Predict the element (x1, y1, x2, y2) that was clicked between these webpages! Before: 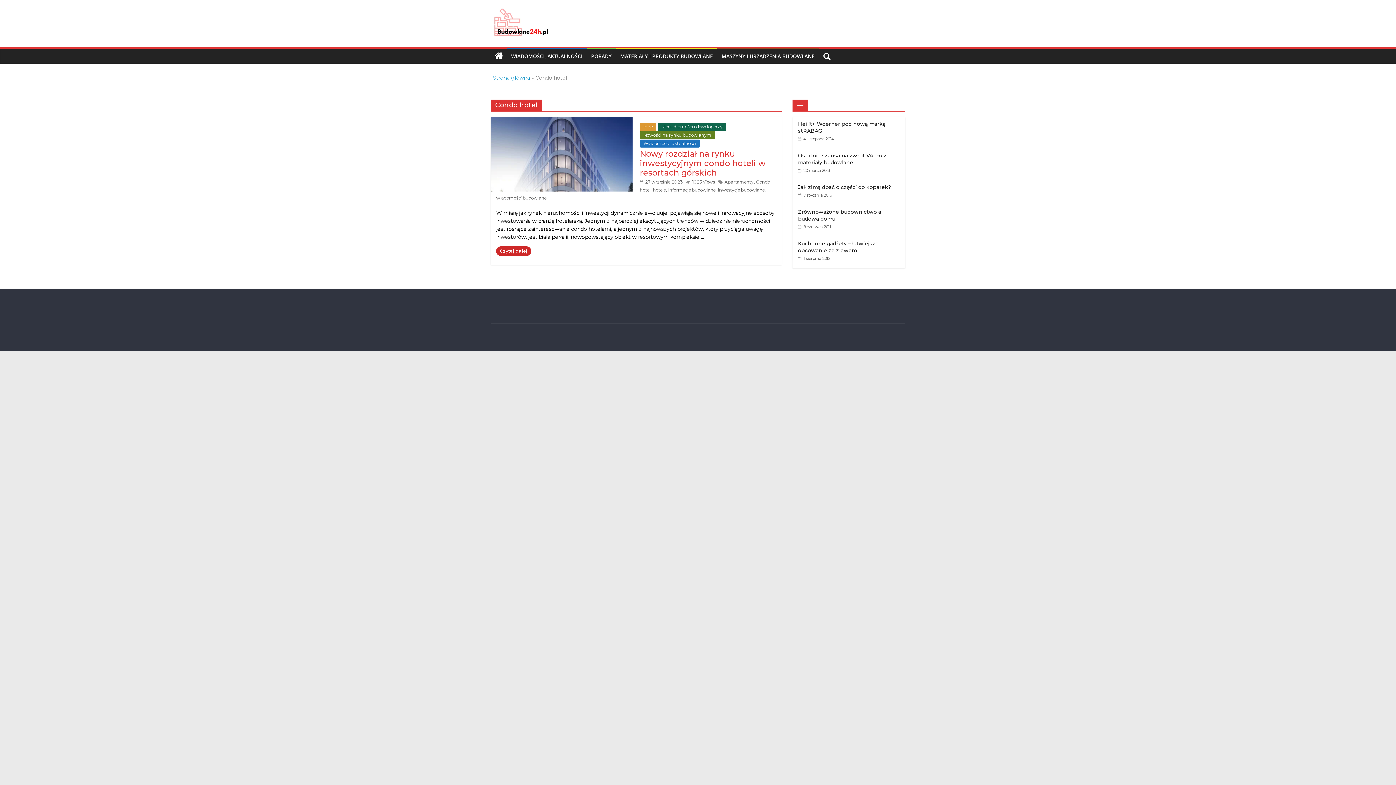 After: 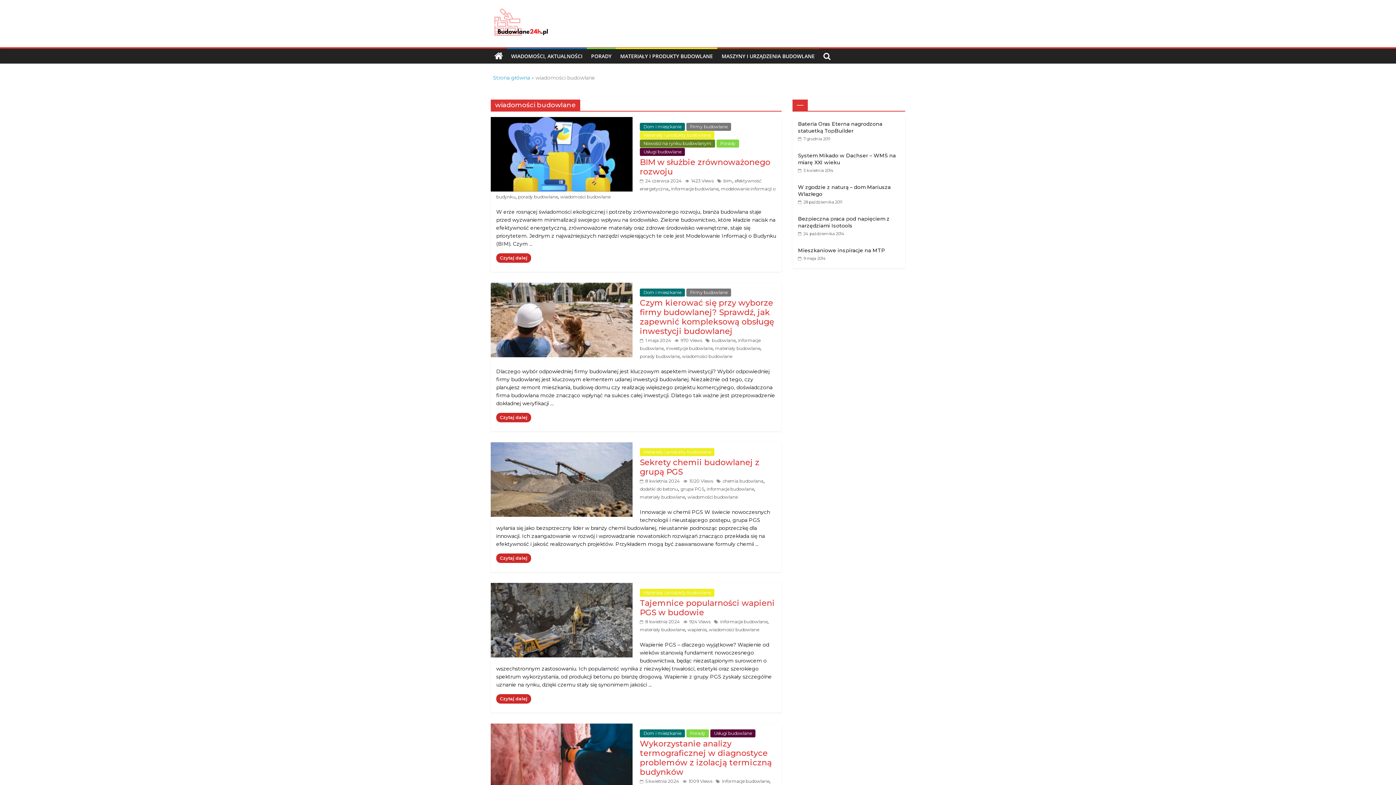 Action: bbox: (496, 195, 546, 200) label: wiadomości budowlane